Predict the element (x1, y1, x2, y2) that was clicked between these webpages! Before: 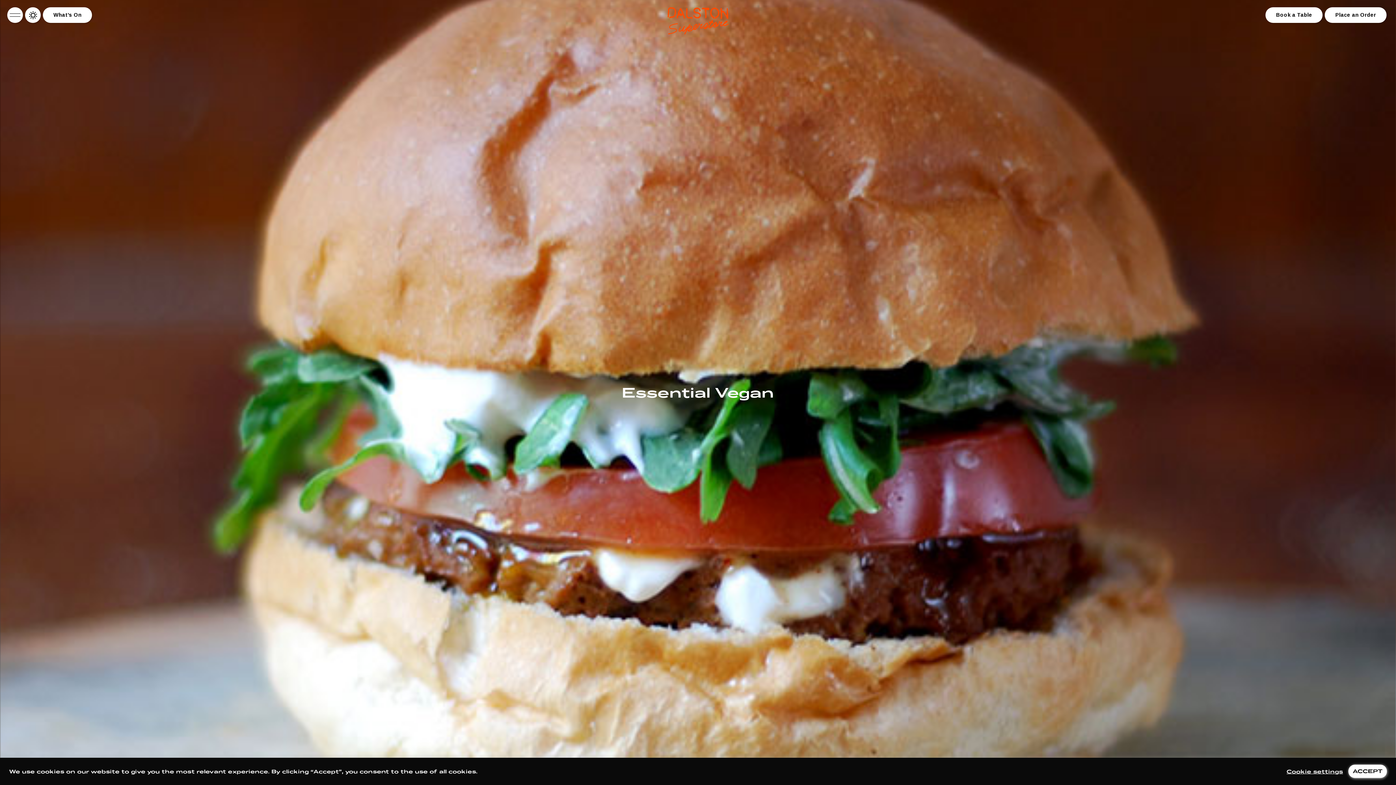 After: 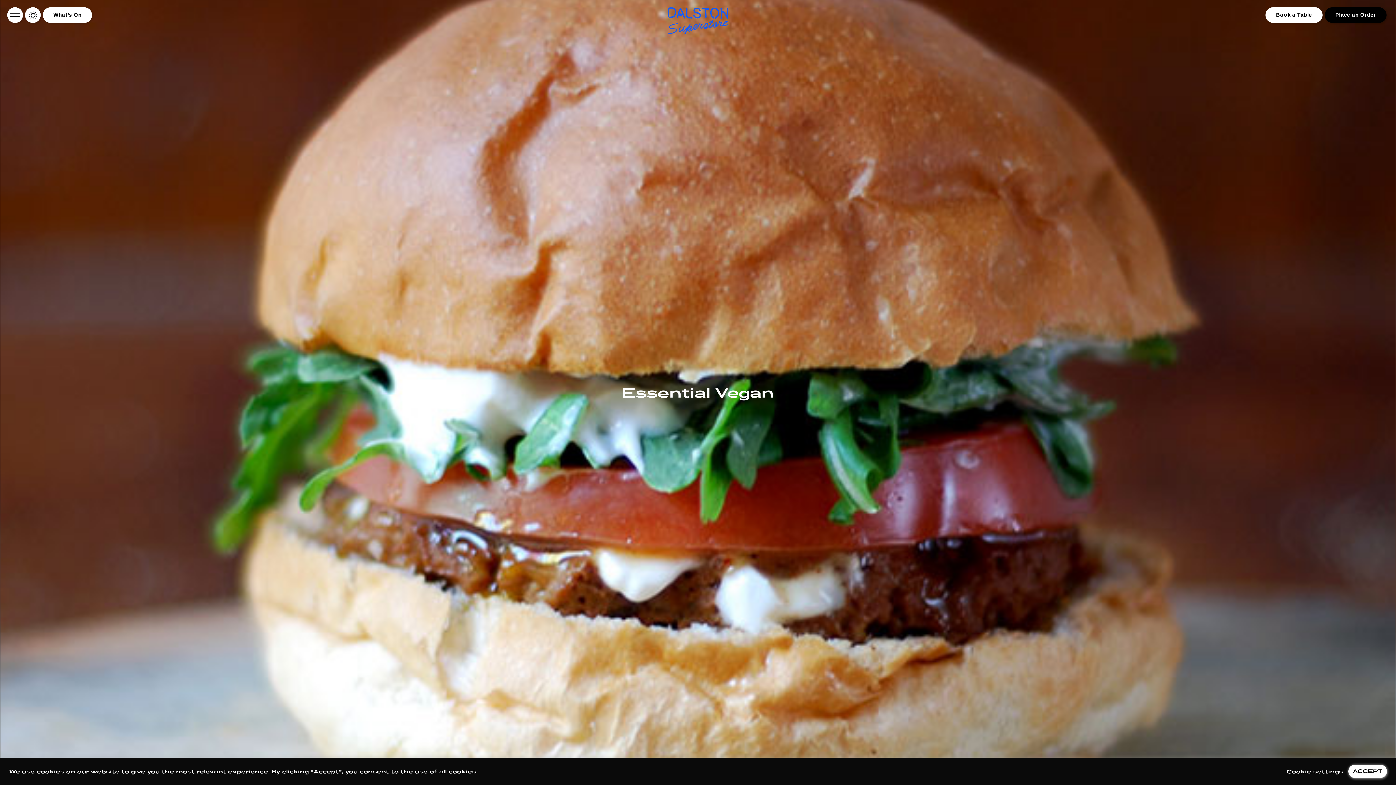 Action: label: Place an Order bbox: (1325, 7, 1386, 22)